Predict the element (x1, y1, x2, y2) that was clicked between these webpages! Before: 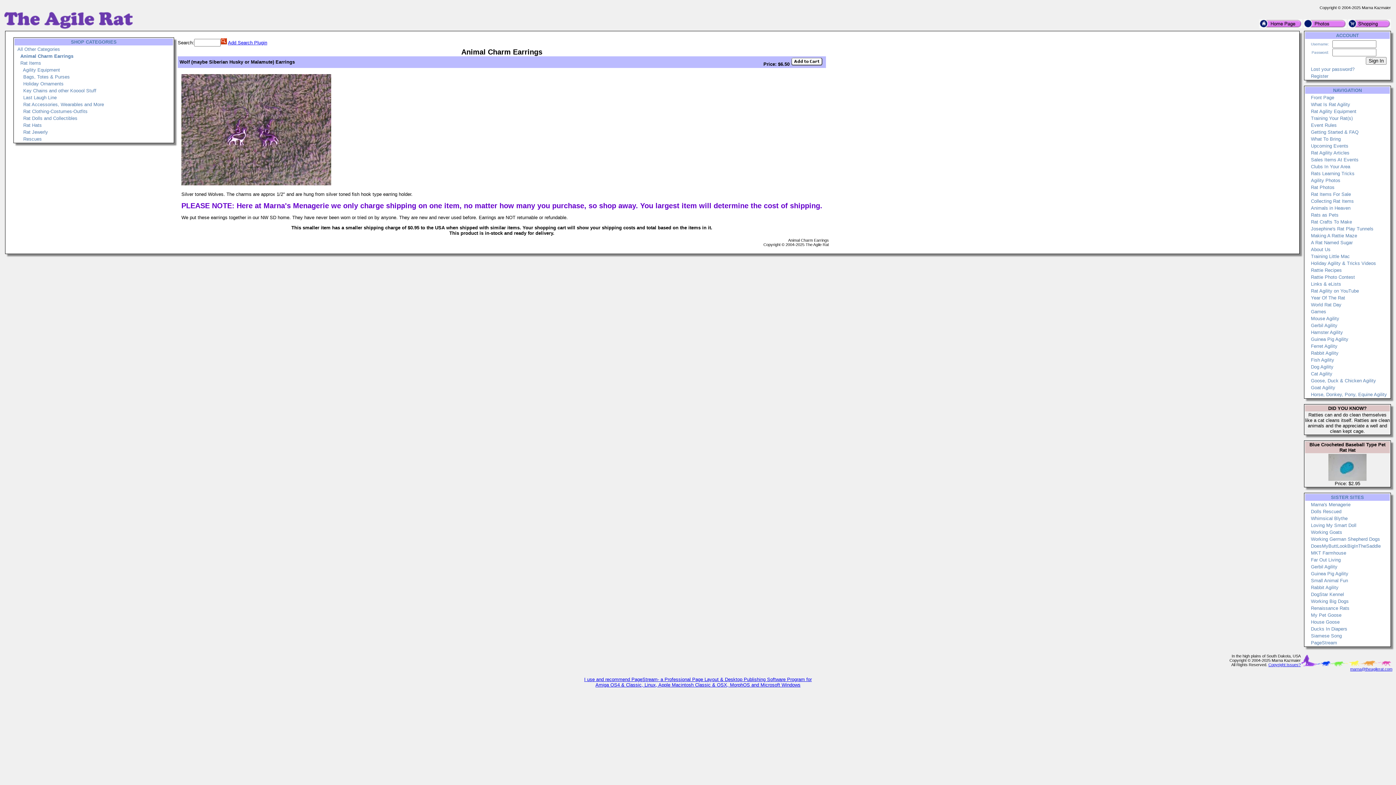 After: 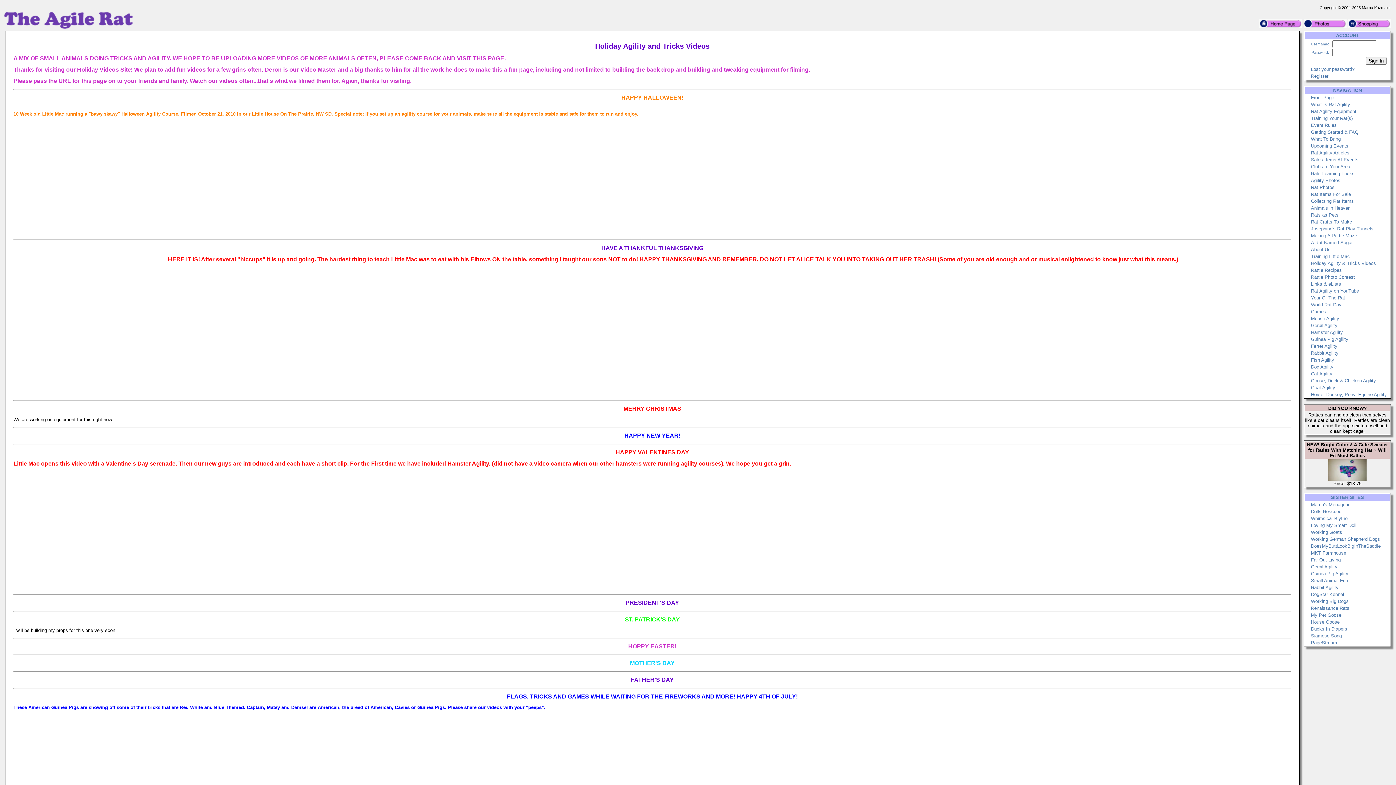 Action: bbox: (1311, 260, 1376, 266) label: Holiday Agility & Tricks Videos